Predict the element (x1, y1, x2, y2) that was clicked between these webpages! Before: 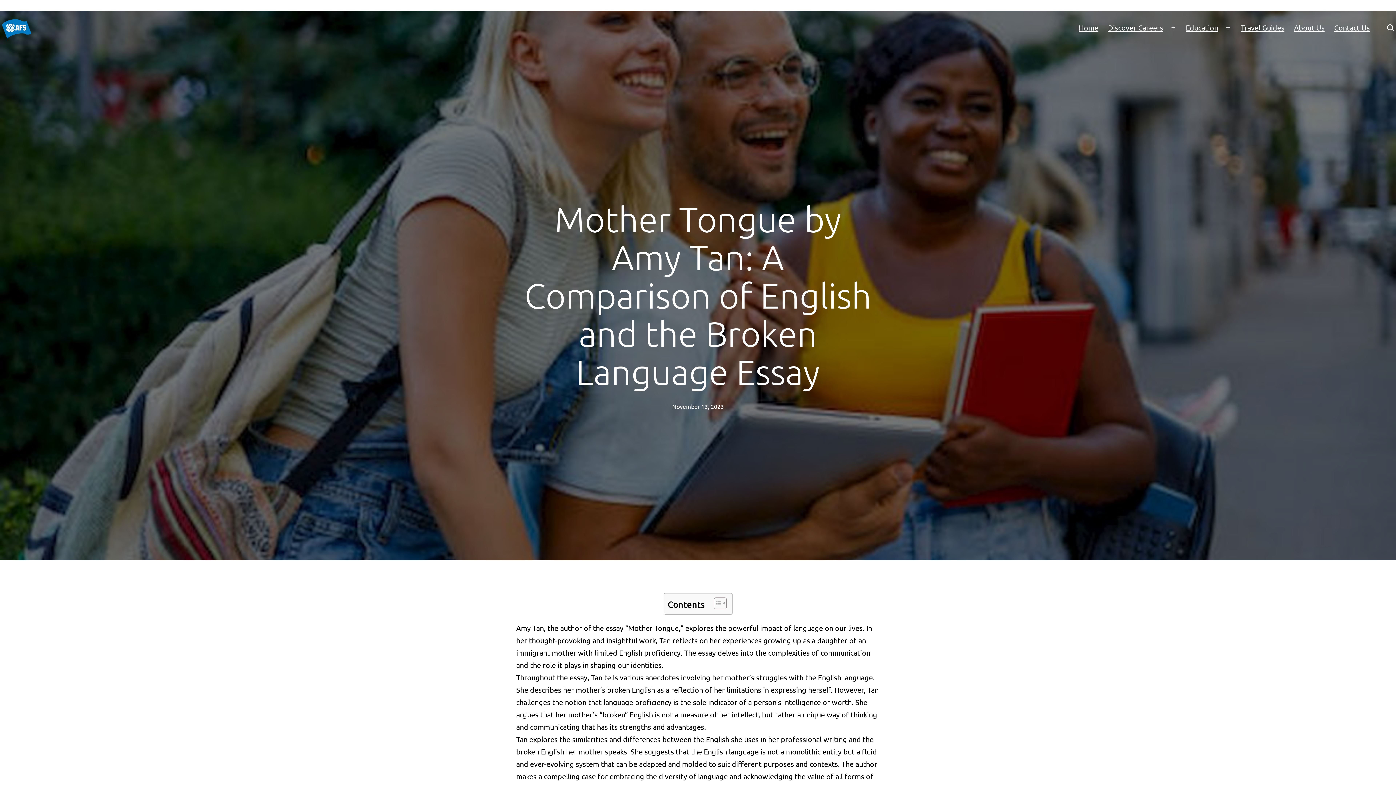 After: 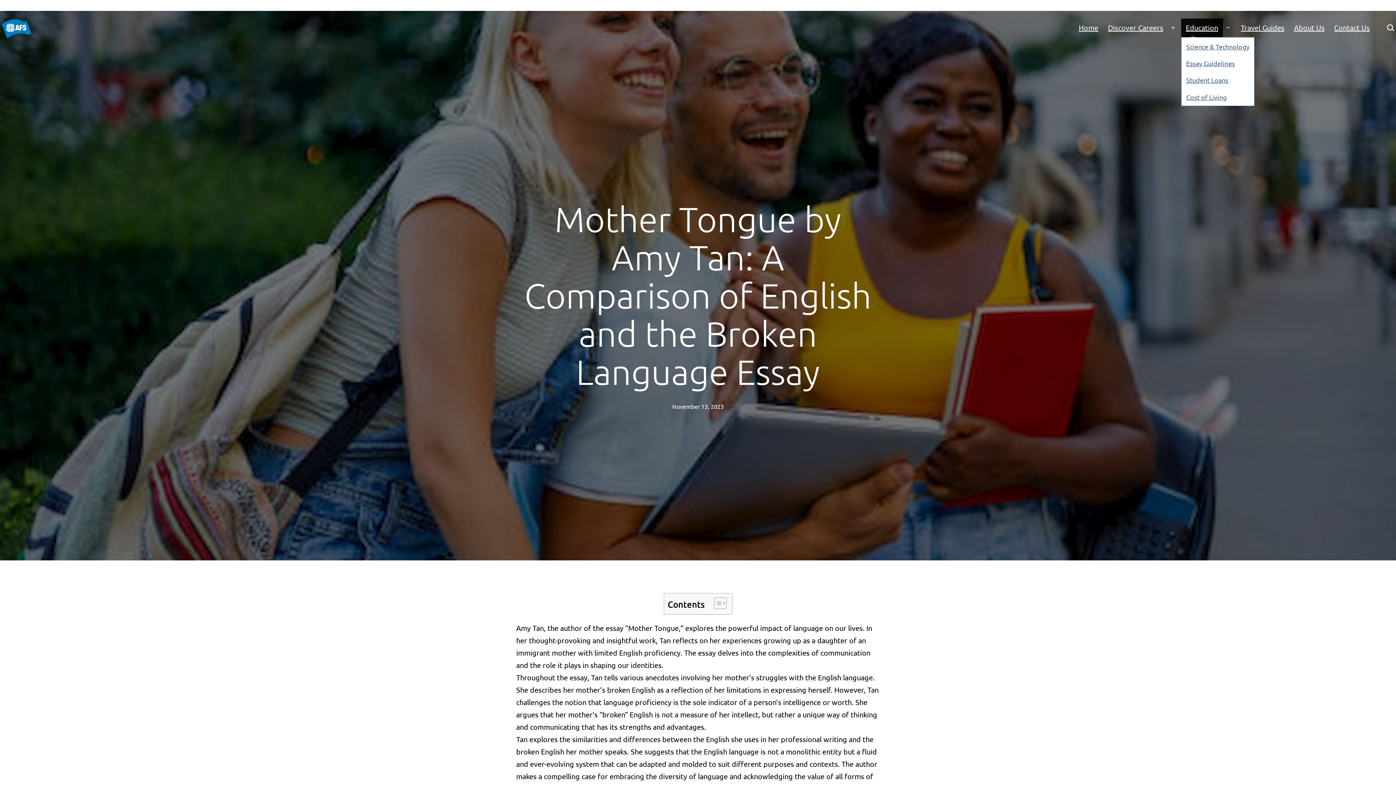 Action: bbox: (1181, 18, 1223, 36) label: Education